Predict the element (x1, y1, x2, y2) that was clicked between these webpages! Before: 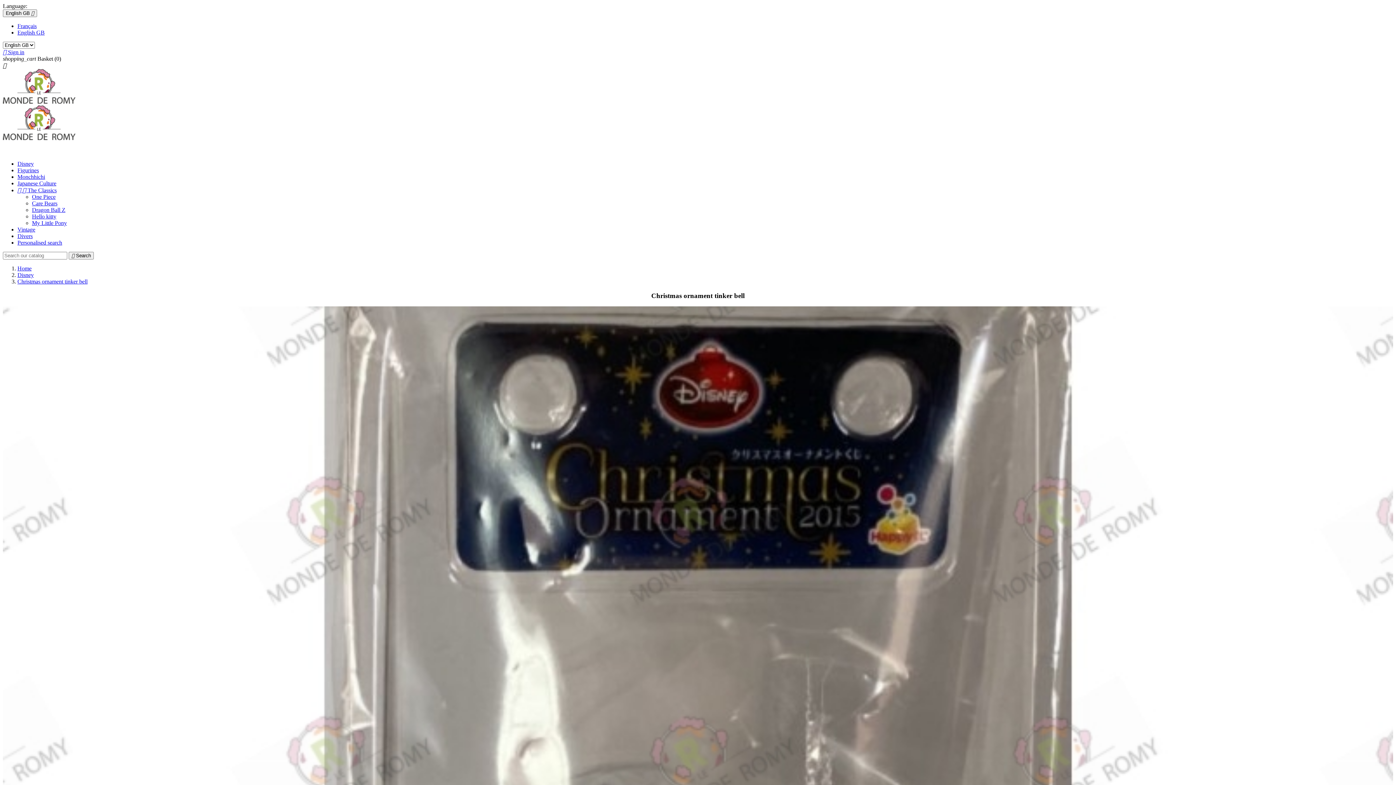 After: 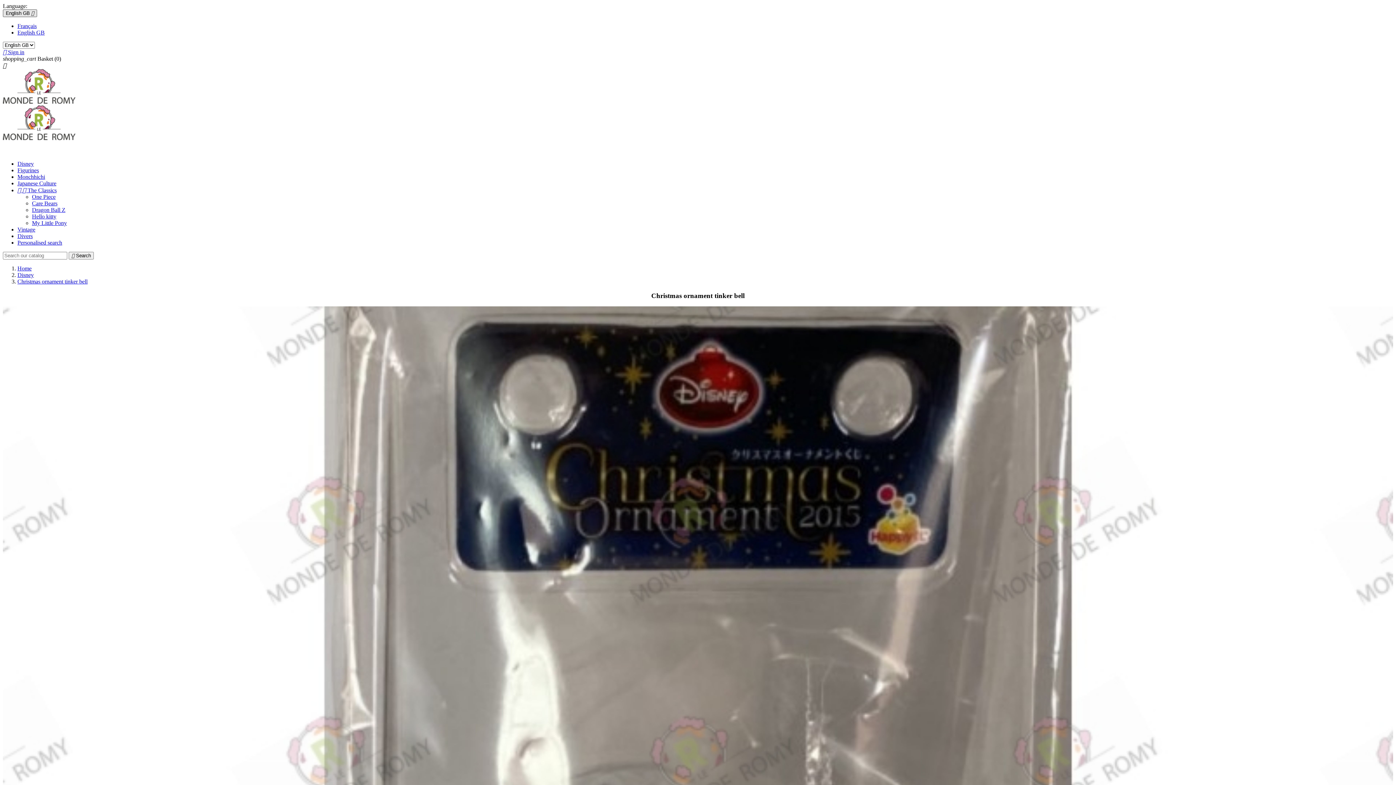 Action: bbox: (2, 9, 37, 17) label: Language dropdown